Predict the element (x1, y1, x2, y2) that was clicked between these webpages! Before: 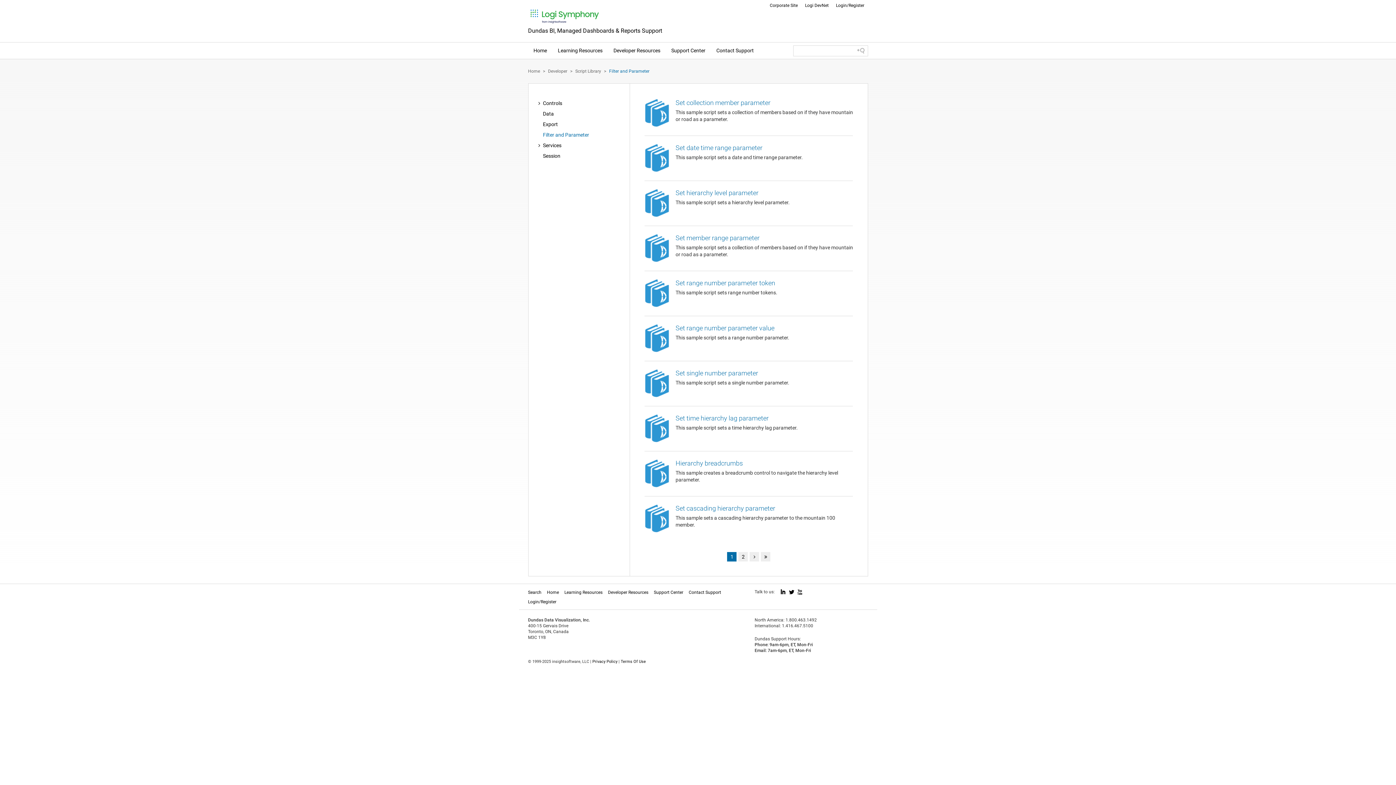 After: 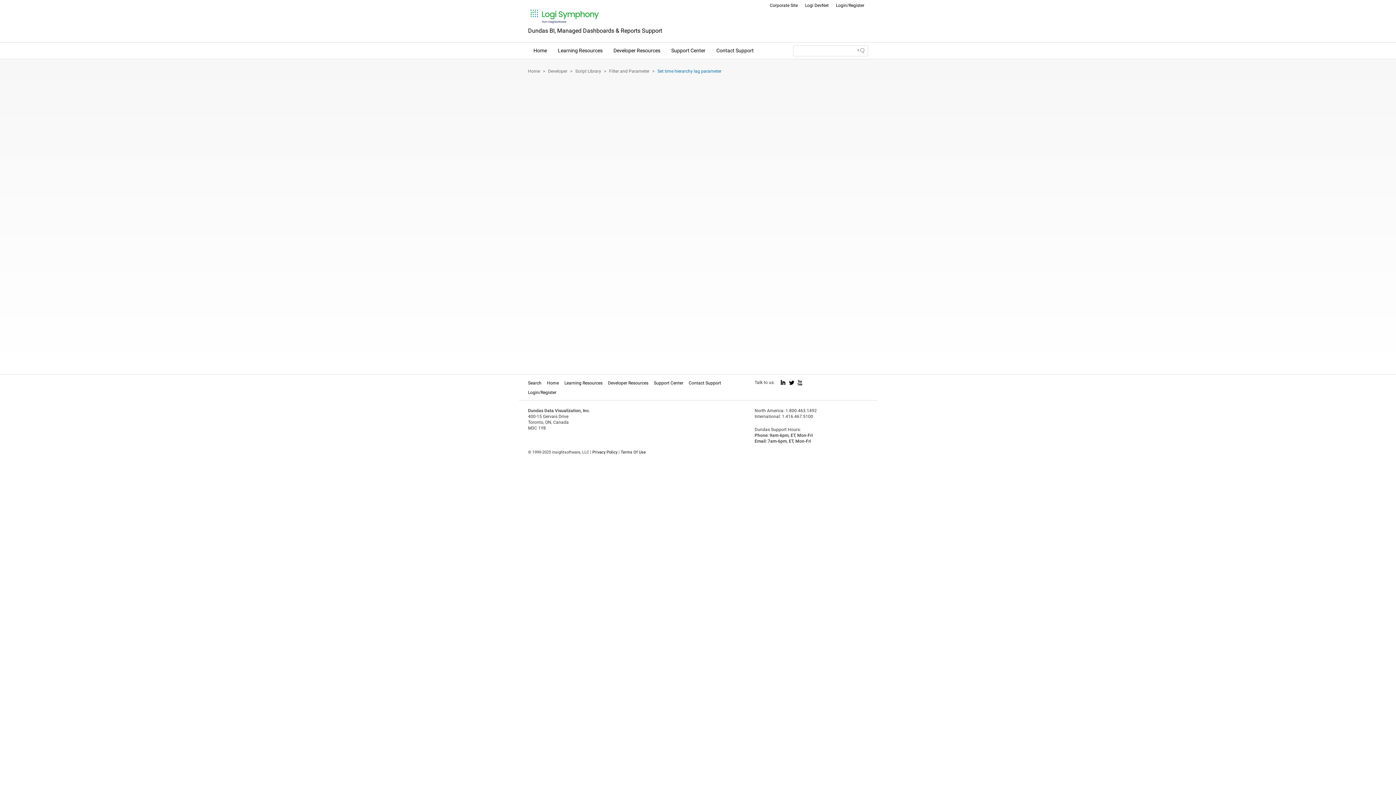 Action: bbox: (644, 425, 670, 431)